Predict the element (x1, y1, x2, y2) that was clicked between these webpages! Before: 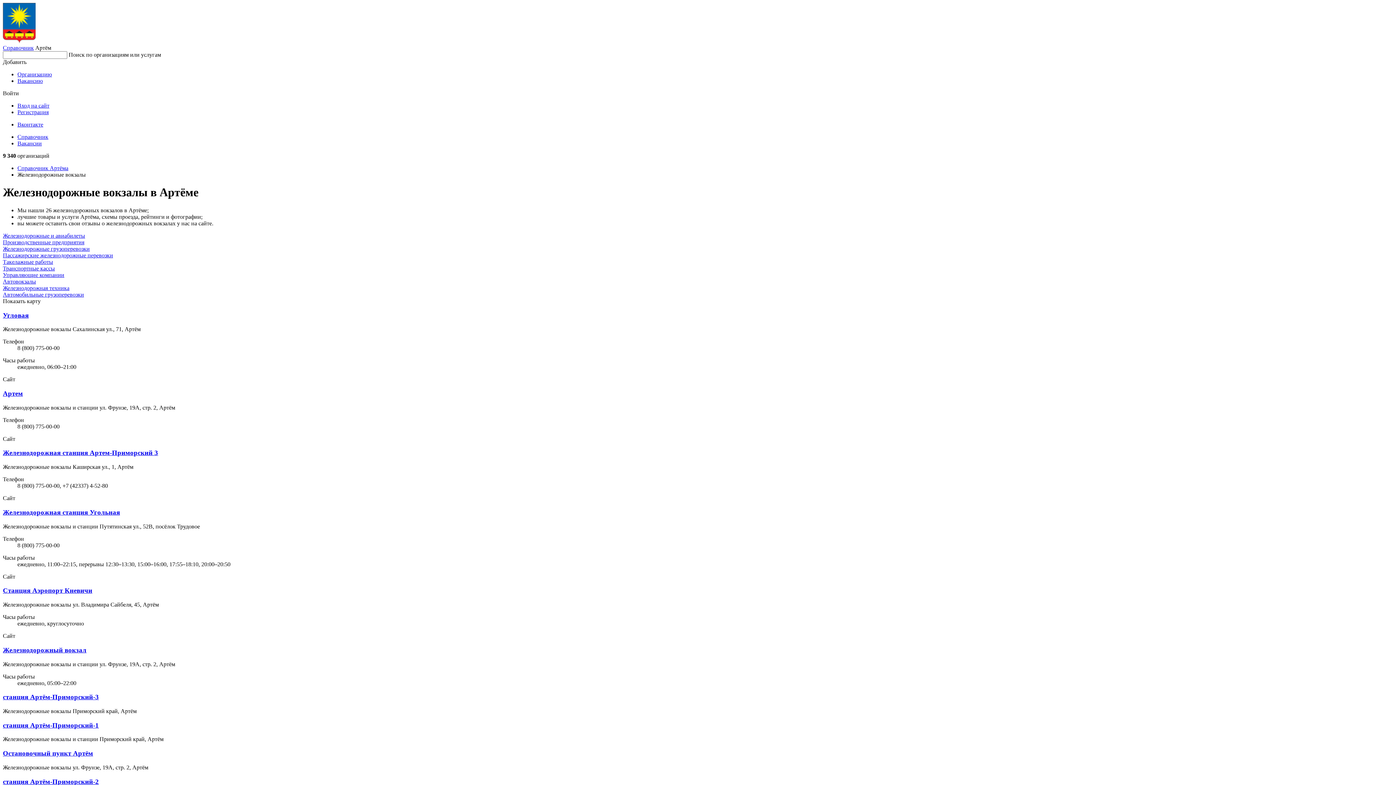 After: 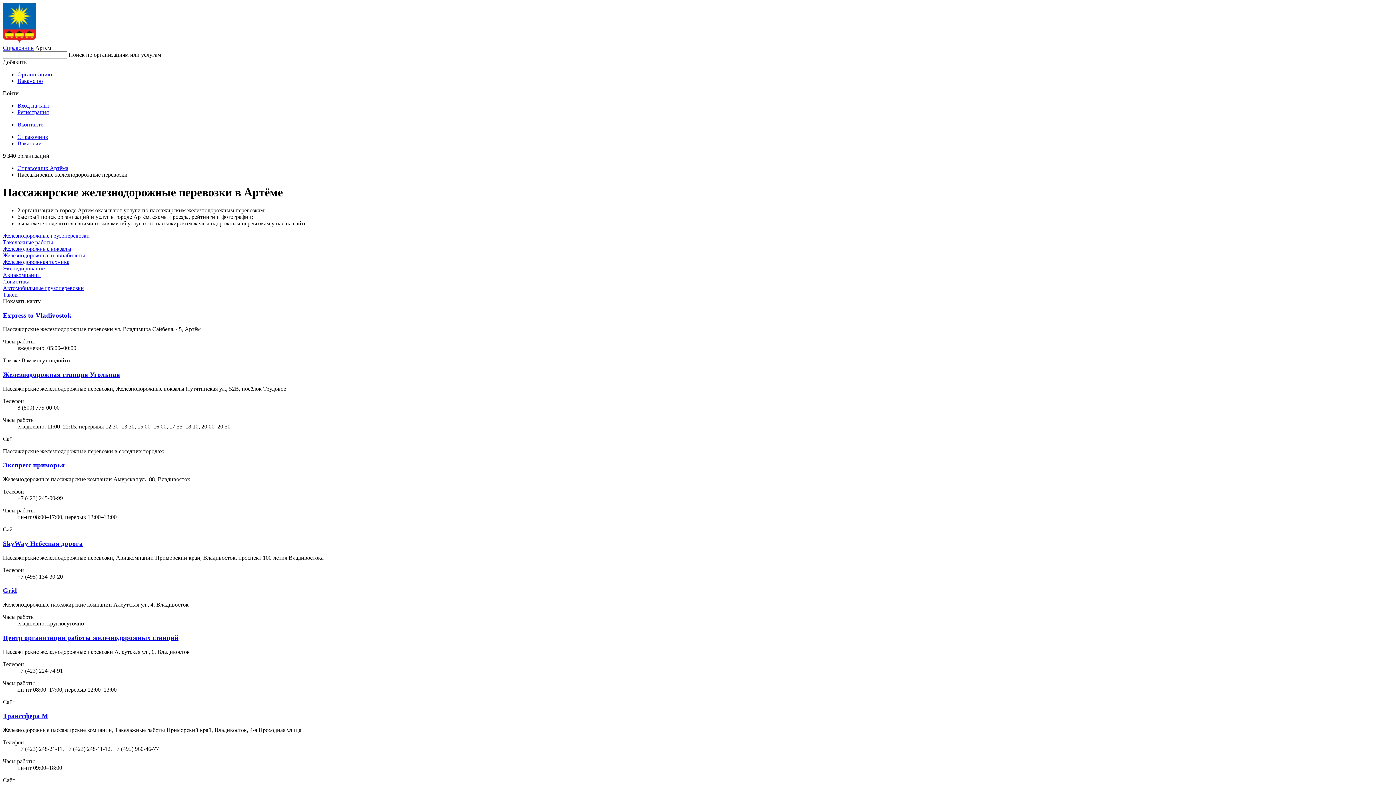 Action: bbox: (2, 252, 113, 258) label: Пассажирские железнодорожные перевозки